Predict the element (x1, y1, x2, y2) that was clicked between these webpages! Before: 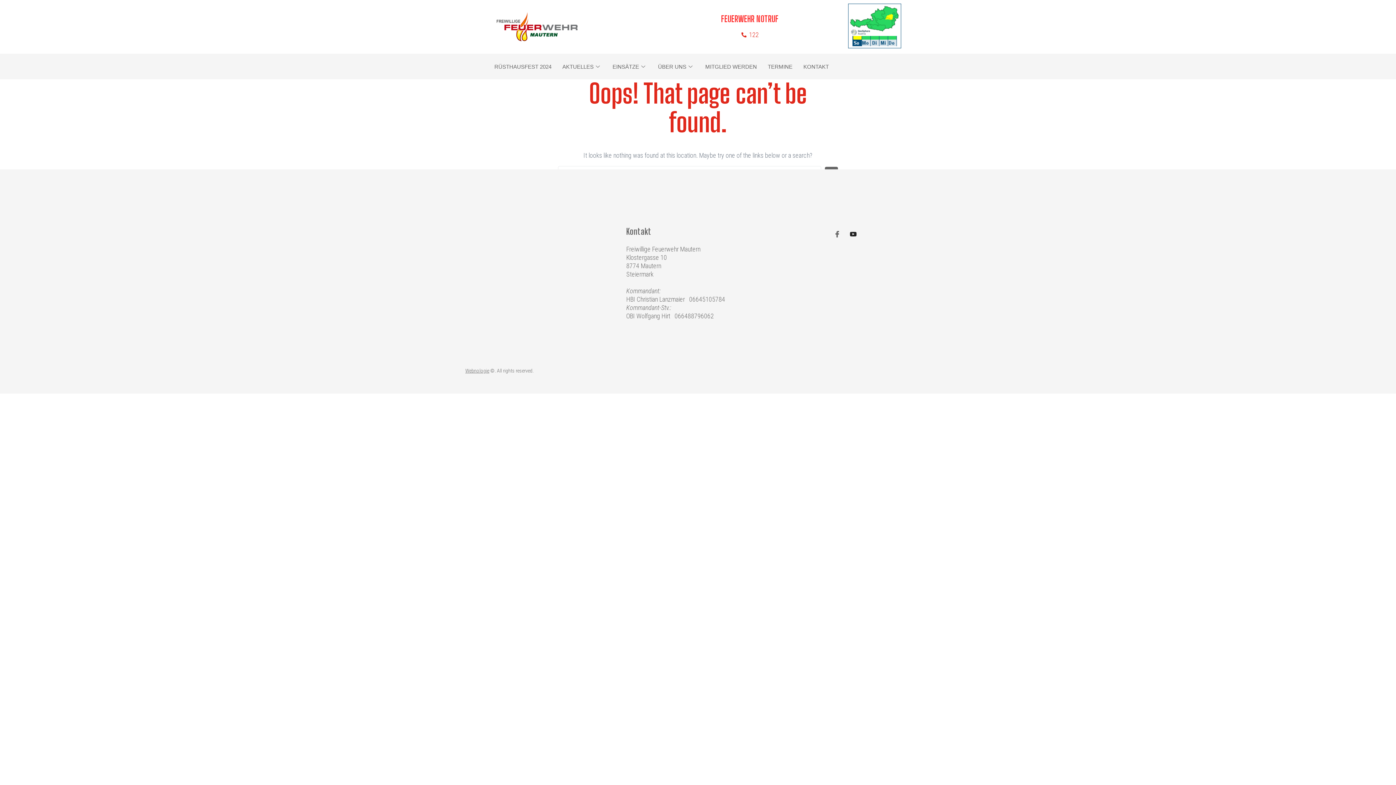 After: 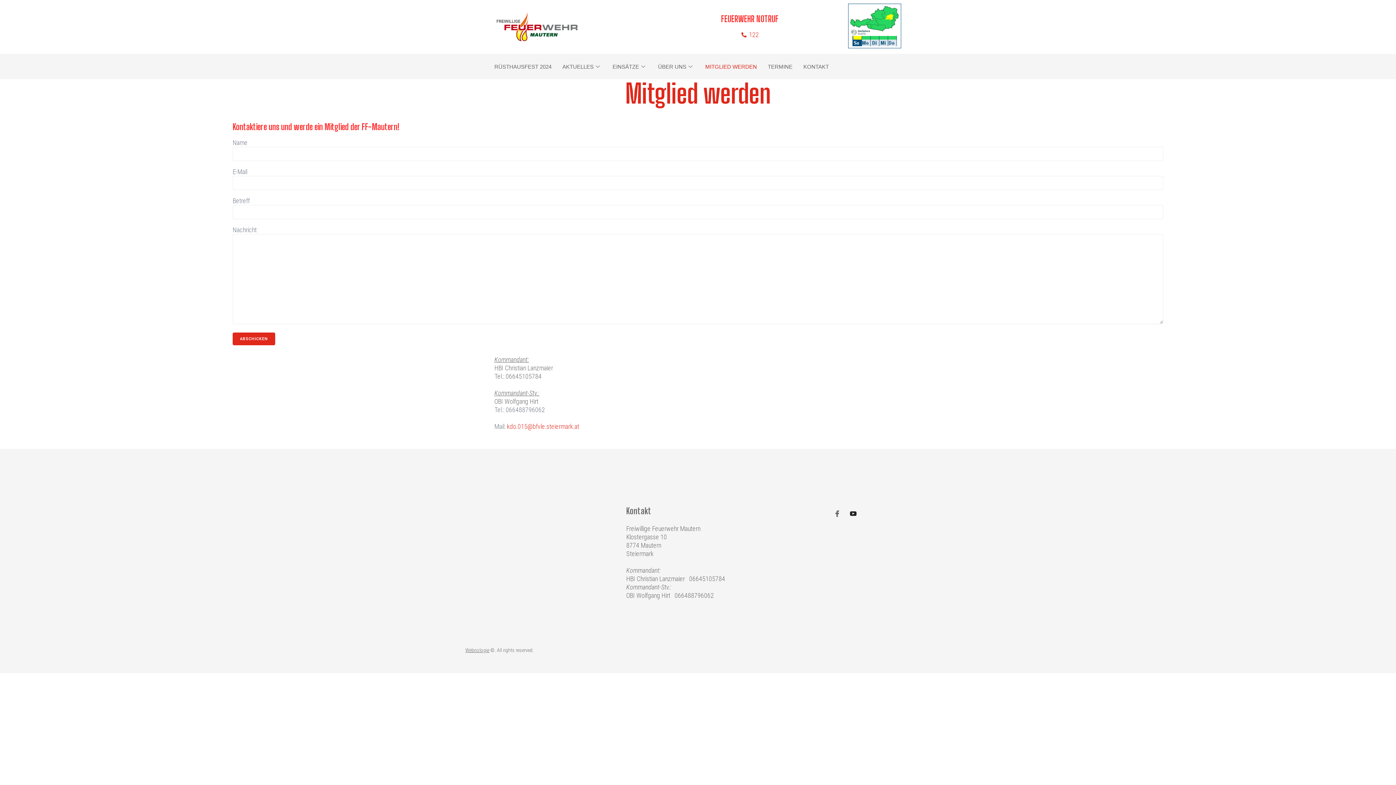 Action: label: MITGLIED WERDEN bbox: (700, 57, 762, 75)